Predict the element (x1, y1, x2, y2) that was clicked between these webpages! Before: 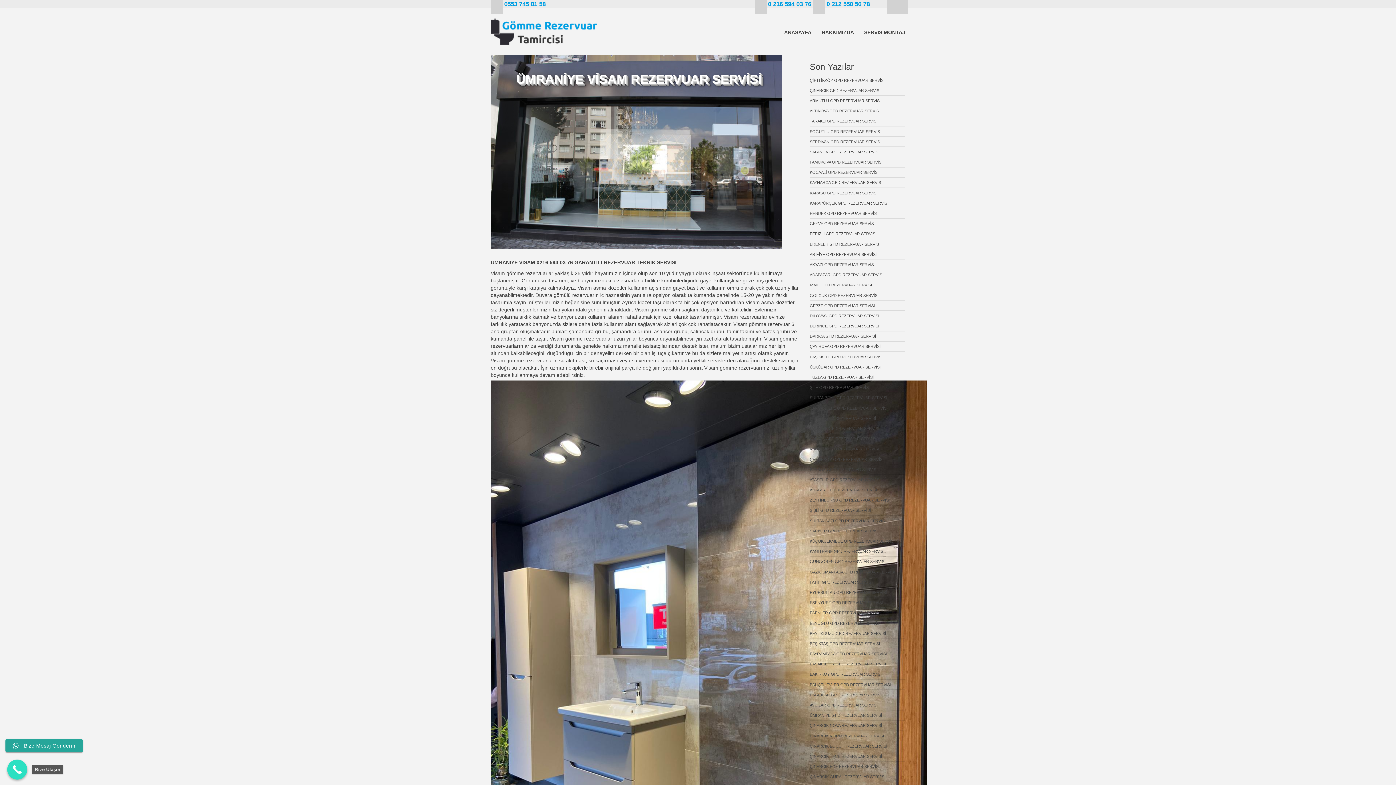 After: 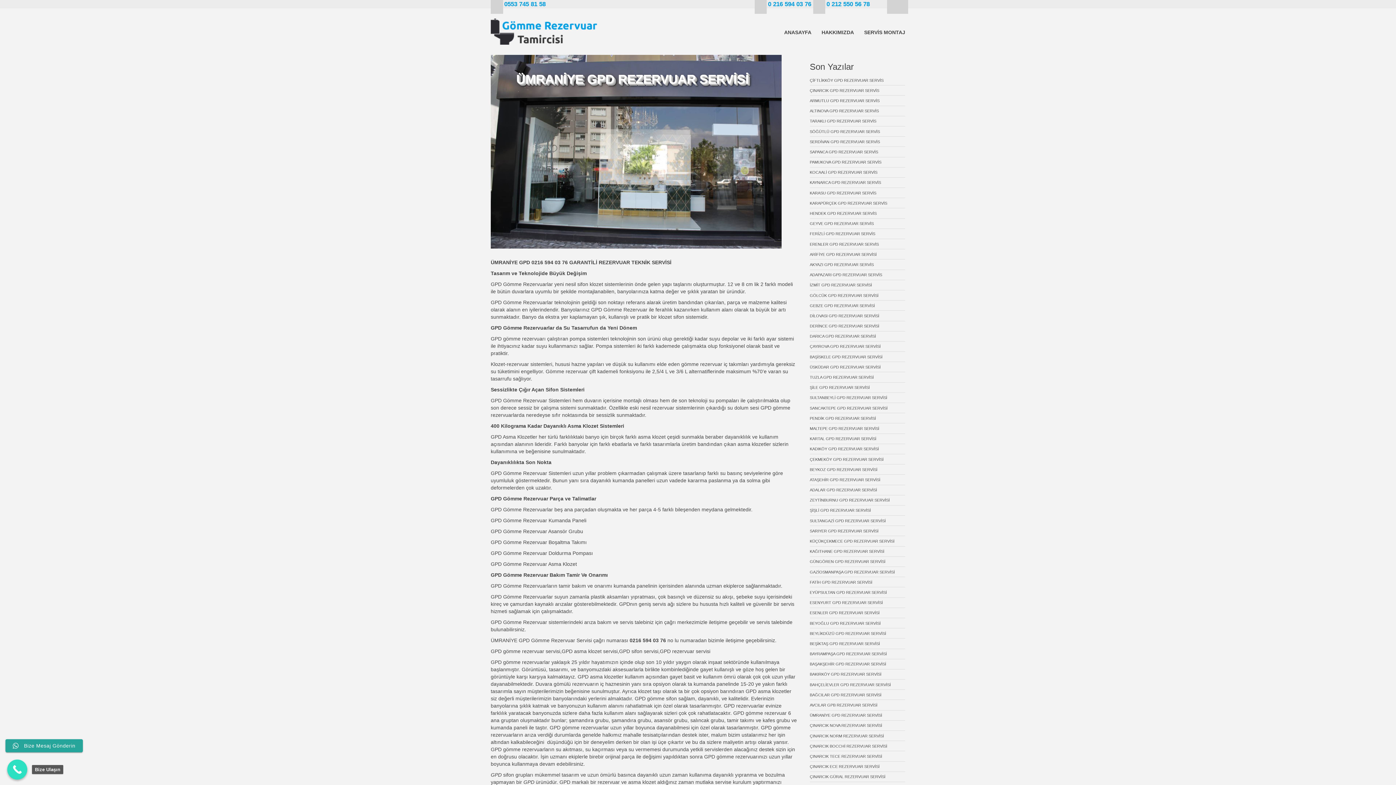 Action: label: ÜMRANİYE GPD REZERVUAR SERVİSİ bbox: (810, 710, 905, 721)